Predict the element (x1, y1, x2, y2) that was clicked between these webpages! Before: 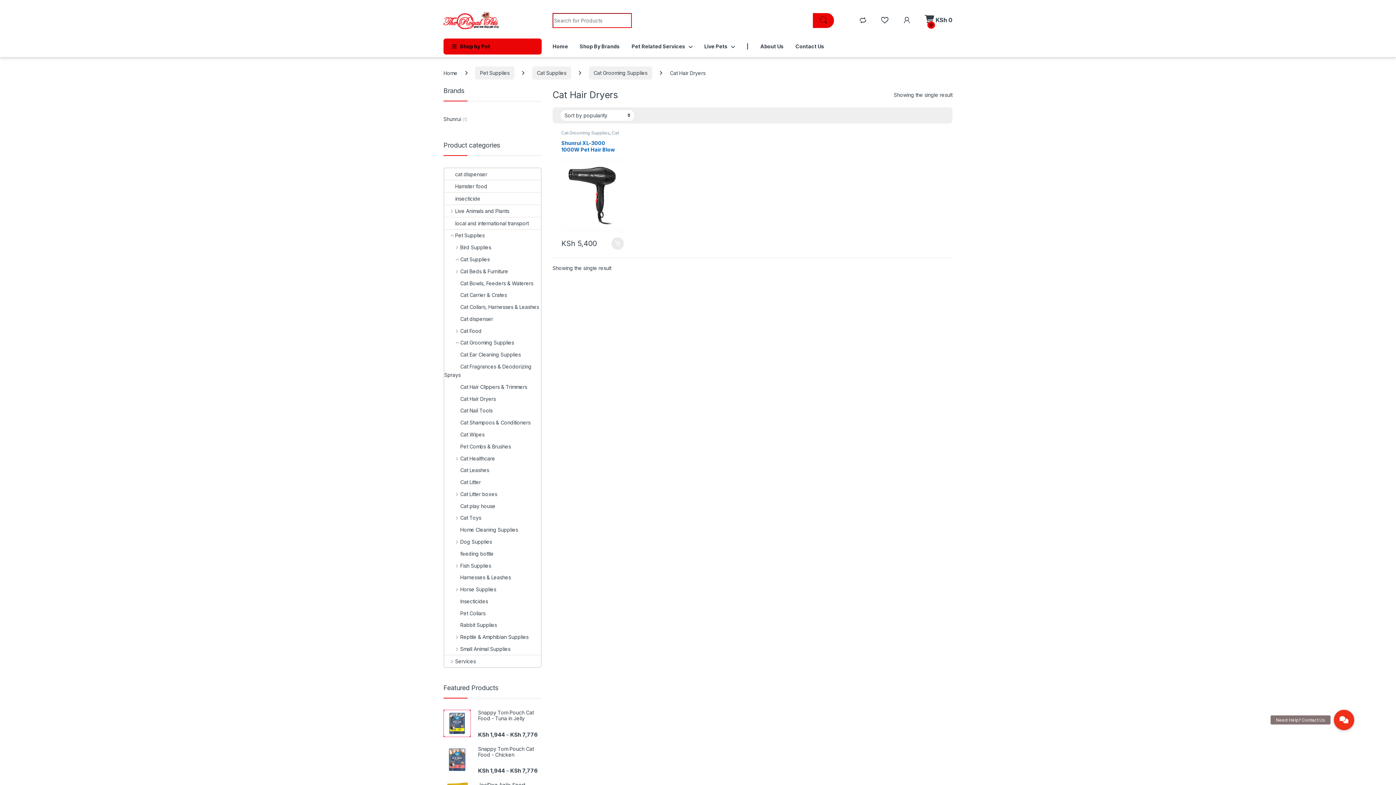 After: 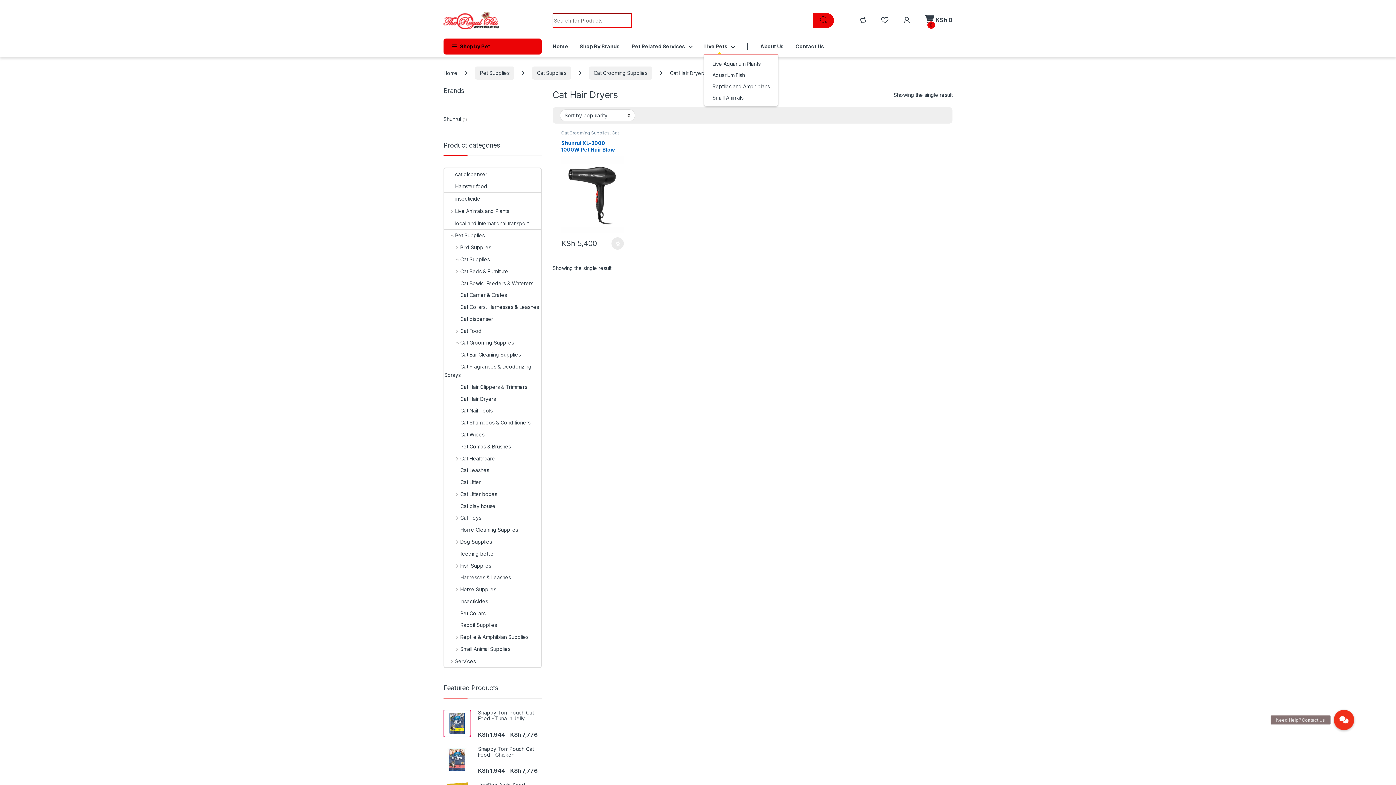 Action: label: Live Pets bbox: (704, 38, 735, 54)